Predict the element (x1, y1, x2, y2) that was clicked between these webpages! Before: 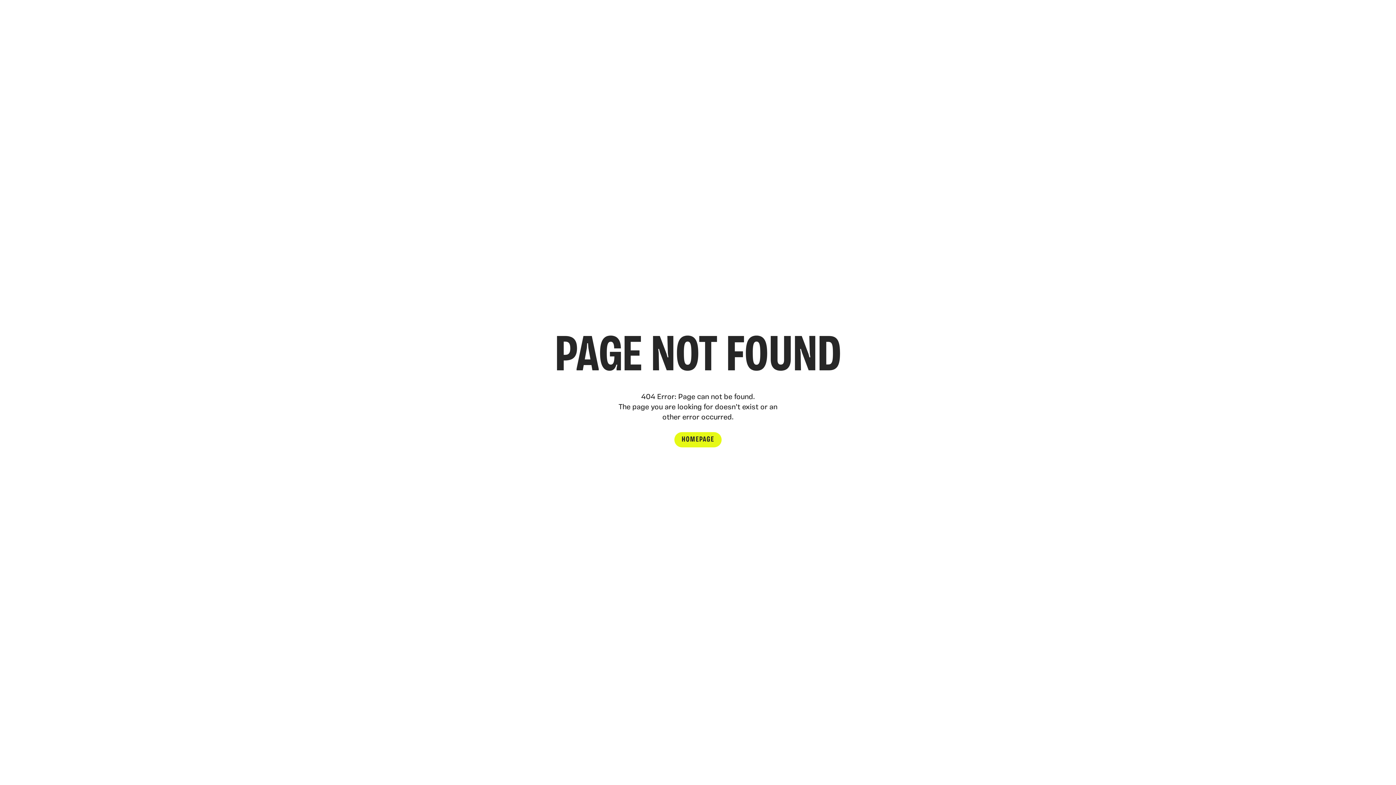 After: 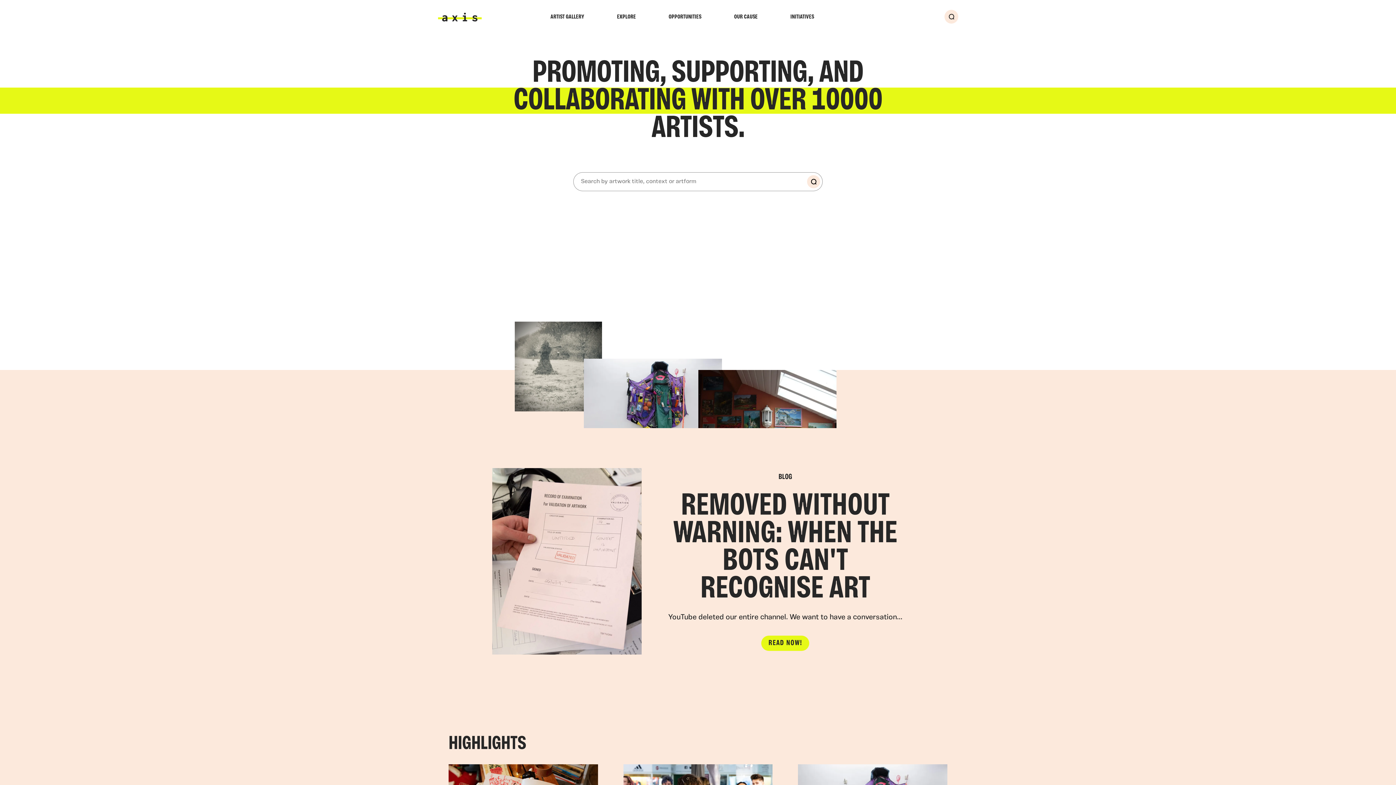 Action: label: HOMEPAGE bbox: (674, 432, 721, 447)